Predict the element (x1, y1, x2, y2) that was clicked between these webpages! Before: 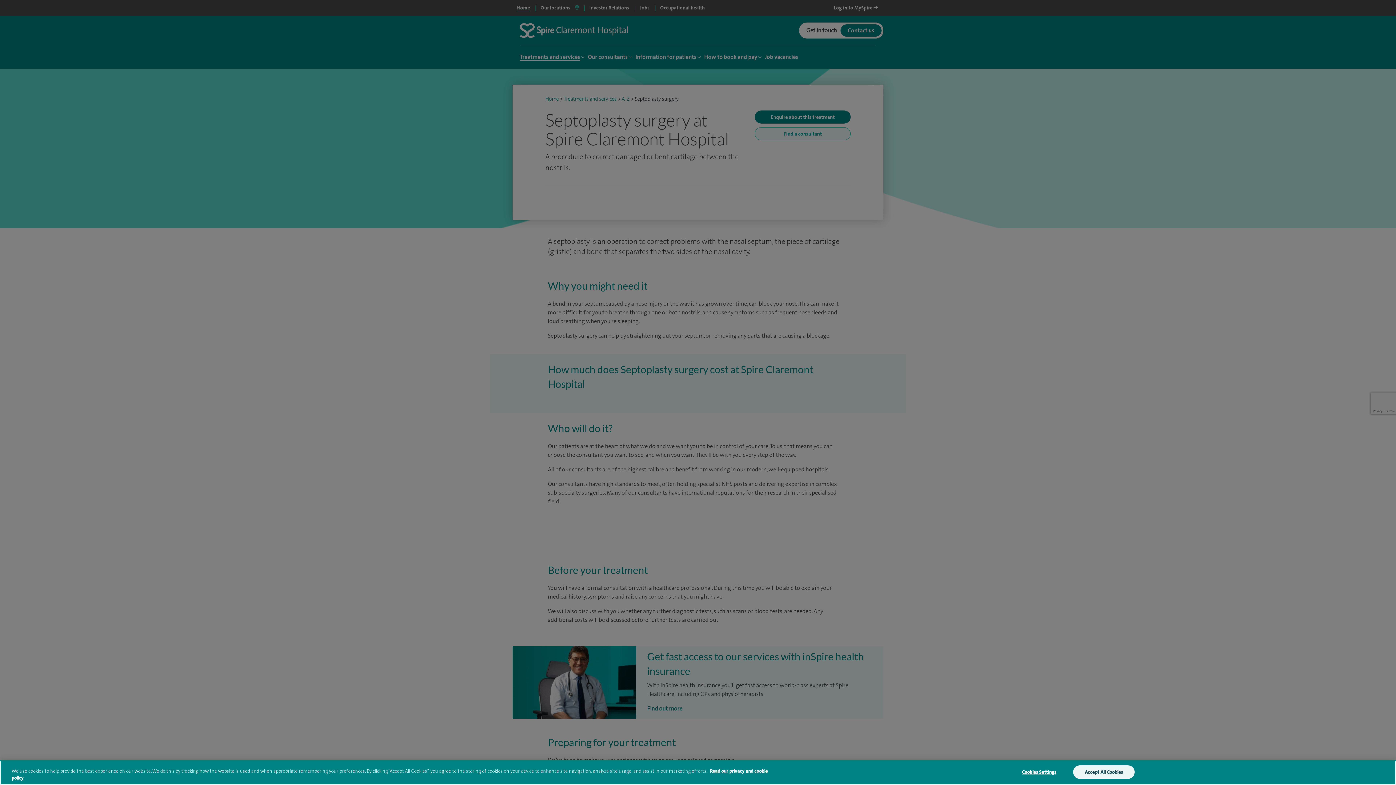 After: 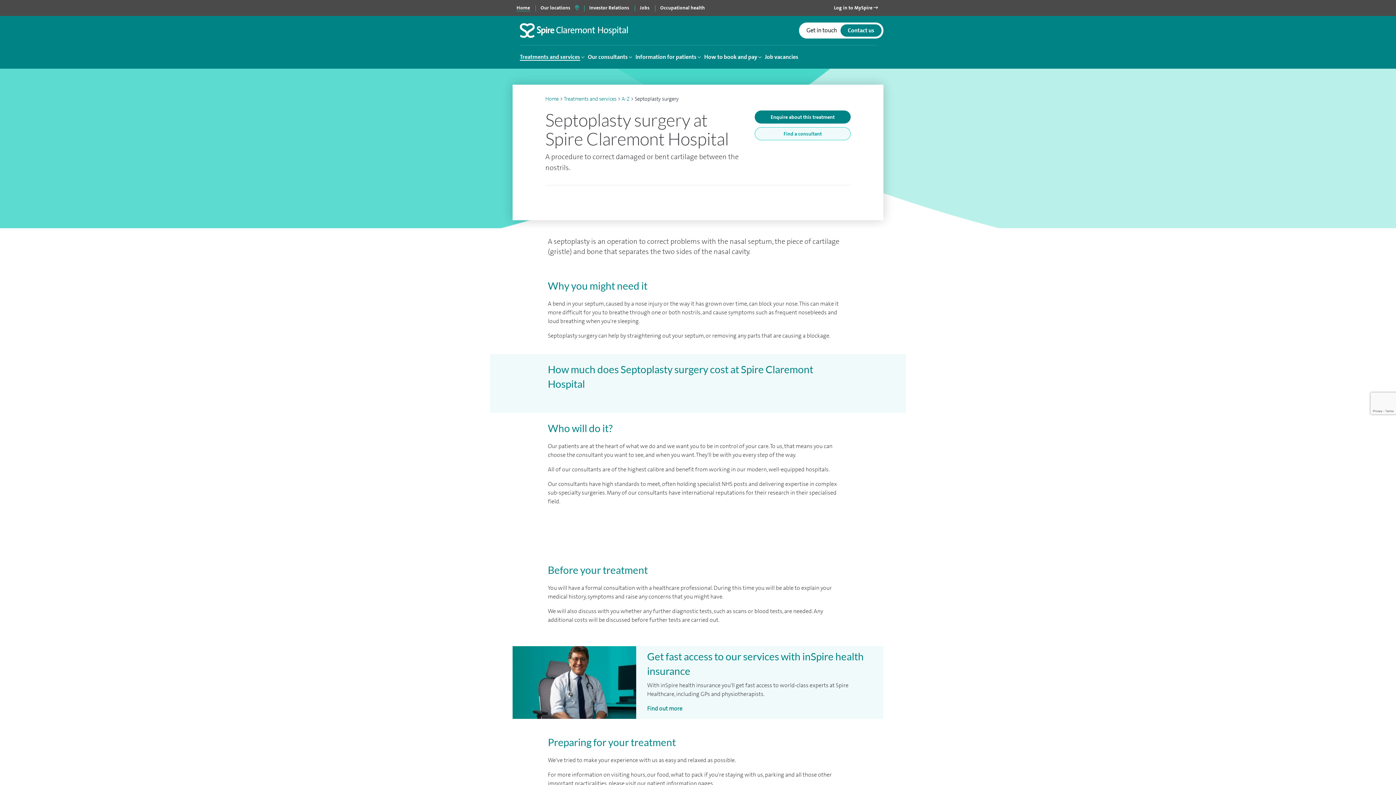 Action: label: Accept All Cookies bbox: (1073, 765, 1134, 779)